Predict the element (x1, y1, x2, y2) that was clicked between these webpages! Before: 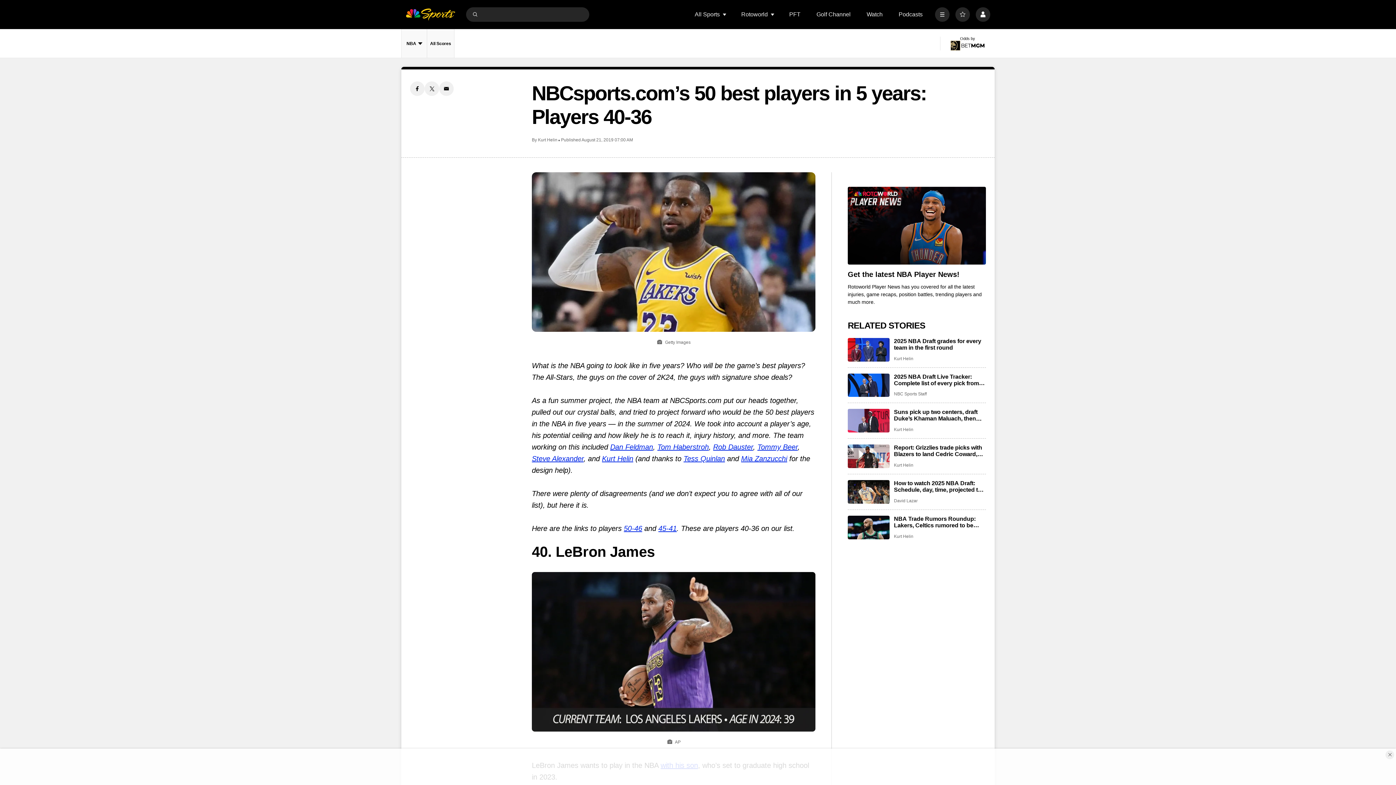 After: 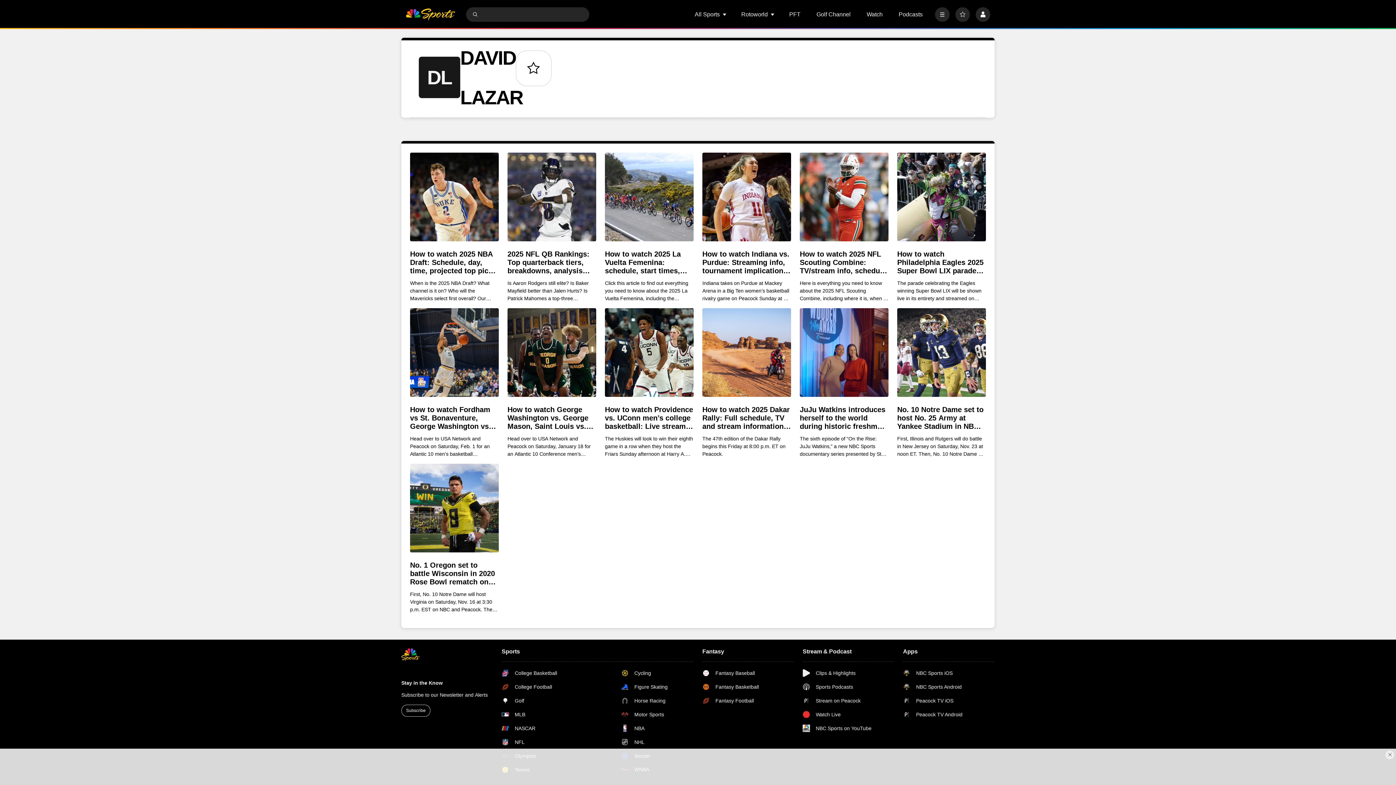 Action: bbox: (894, 498, 917, 503) label: David Lazar